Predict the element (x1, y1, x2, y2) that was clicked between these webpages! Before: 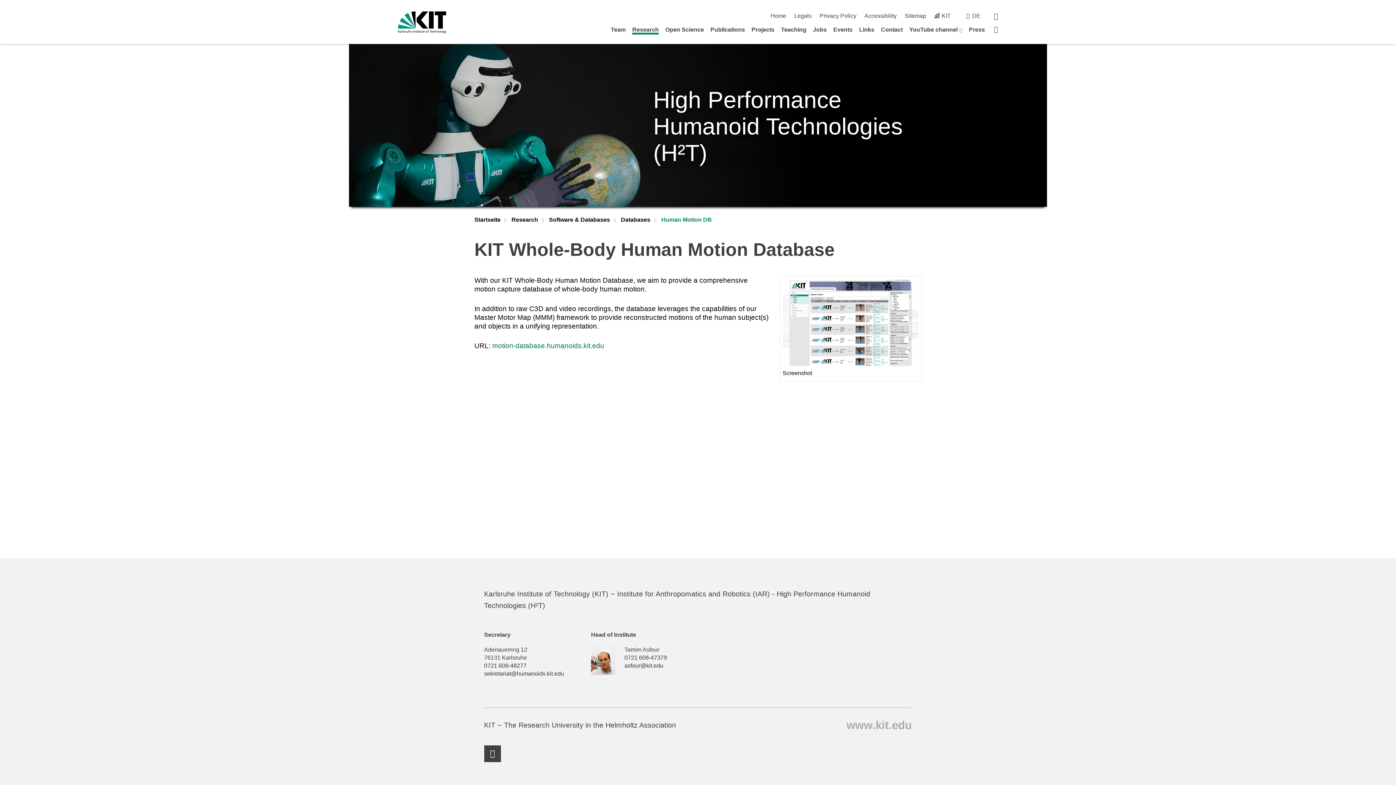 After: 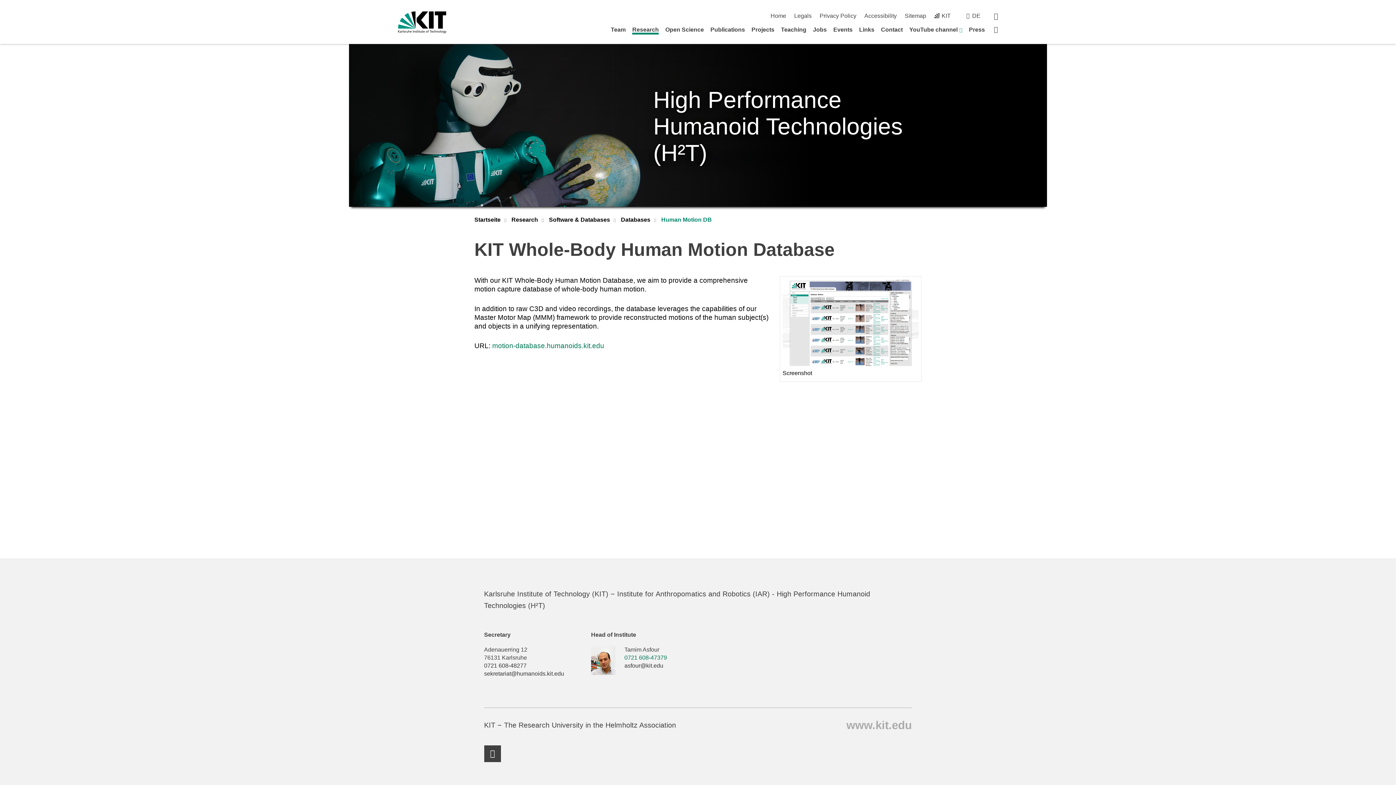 Action: label: 0721 608-47379 bbox: (624, 655, 667, 661)